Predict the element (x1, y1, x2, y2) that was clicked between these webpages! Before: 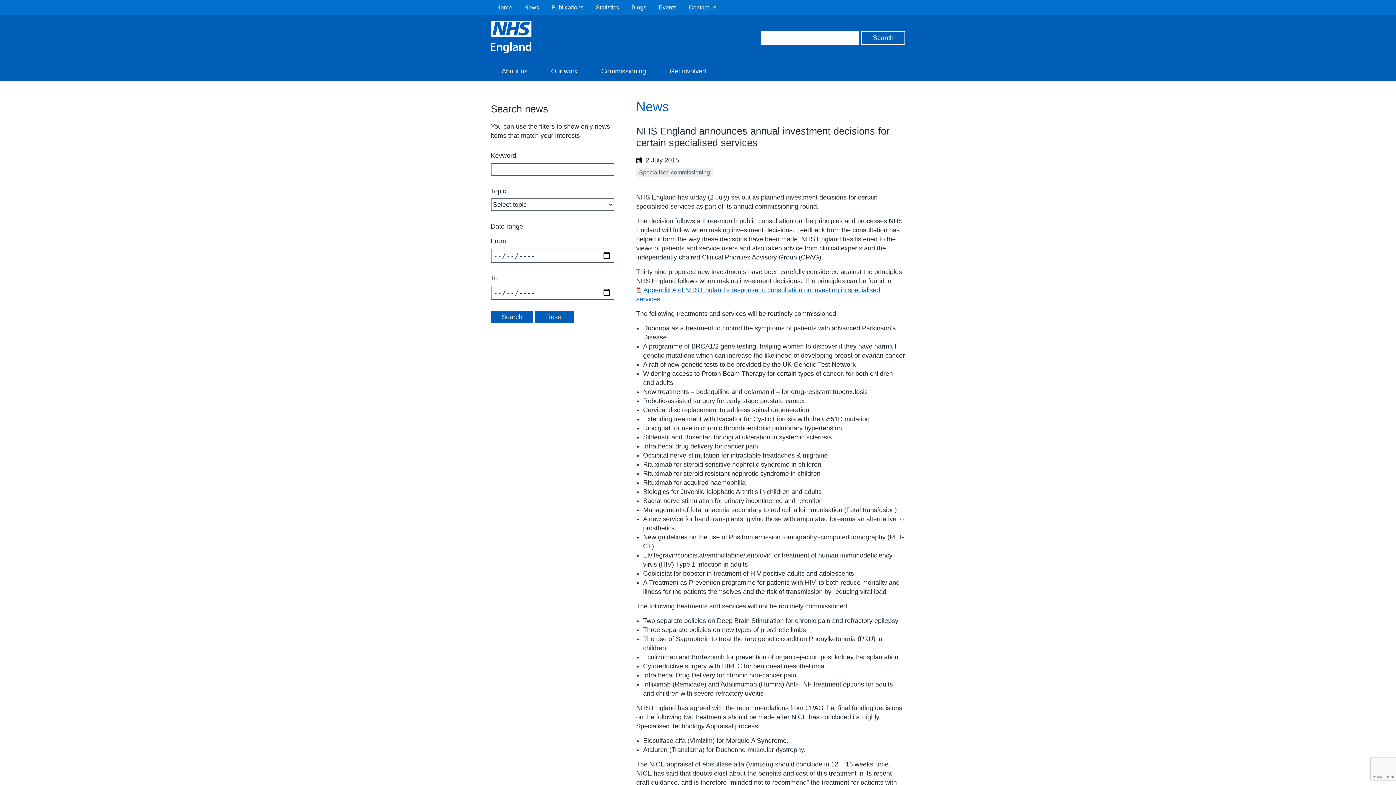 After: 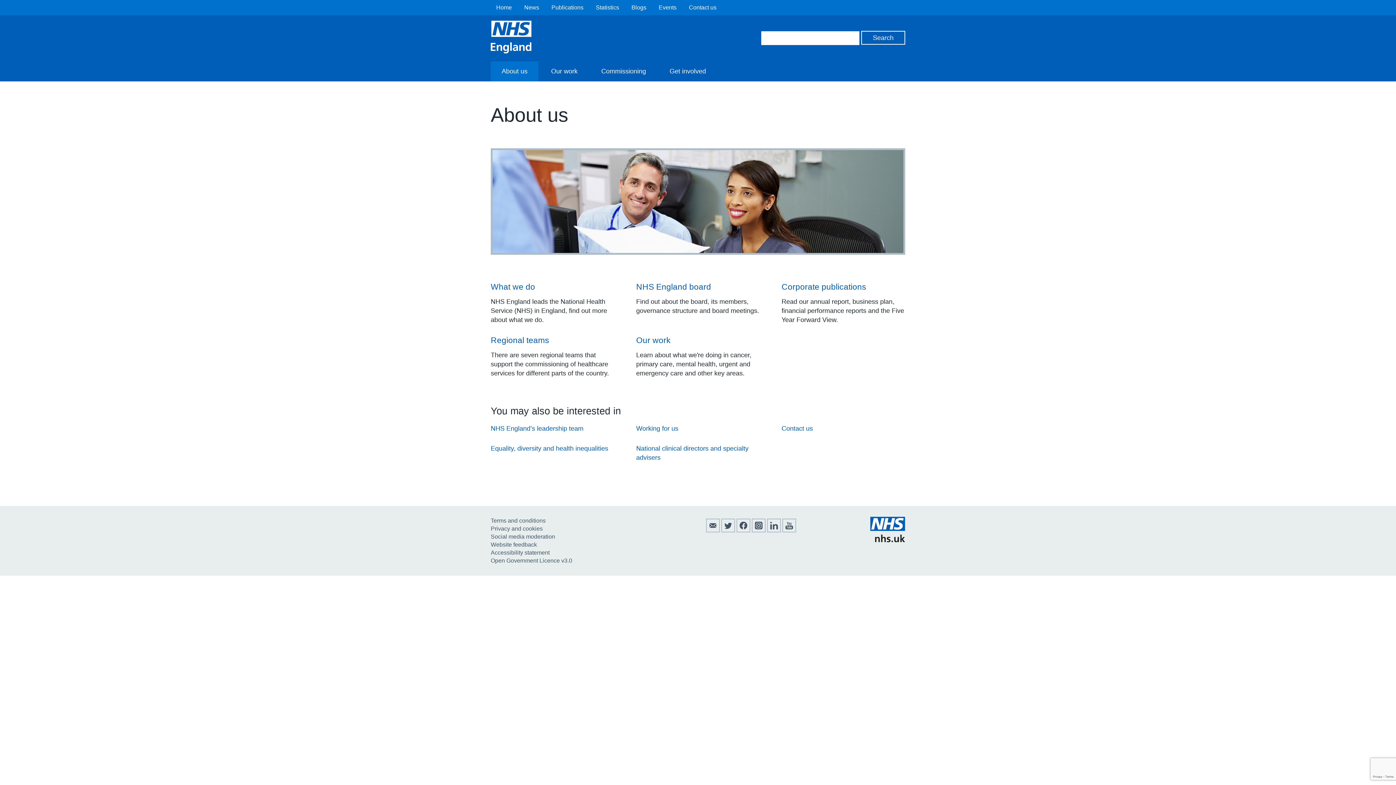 Action: bbox: (490, 61, 538, 81) label: About us